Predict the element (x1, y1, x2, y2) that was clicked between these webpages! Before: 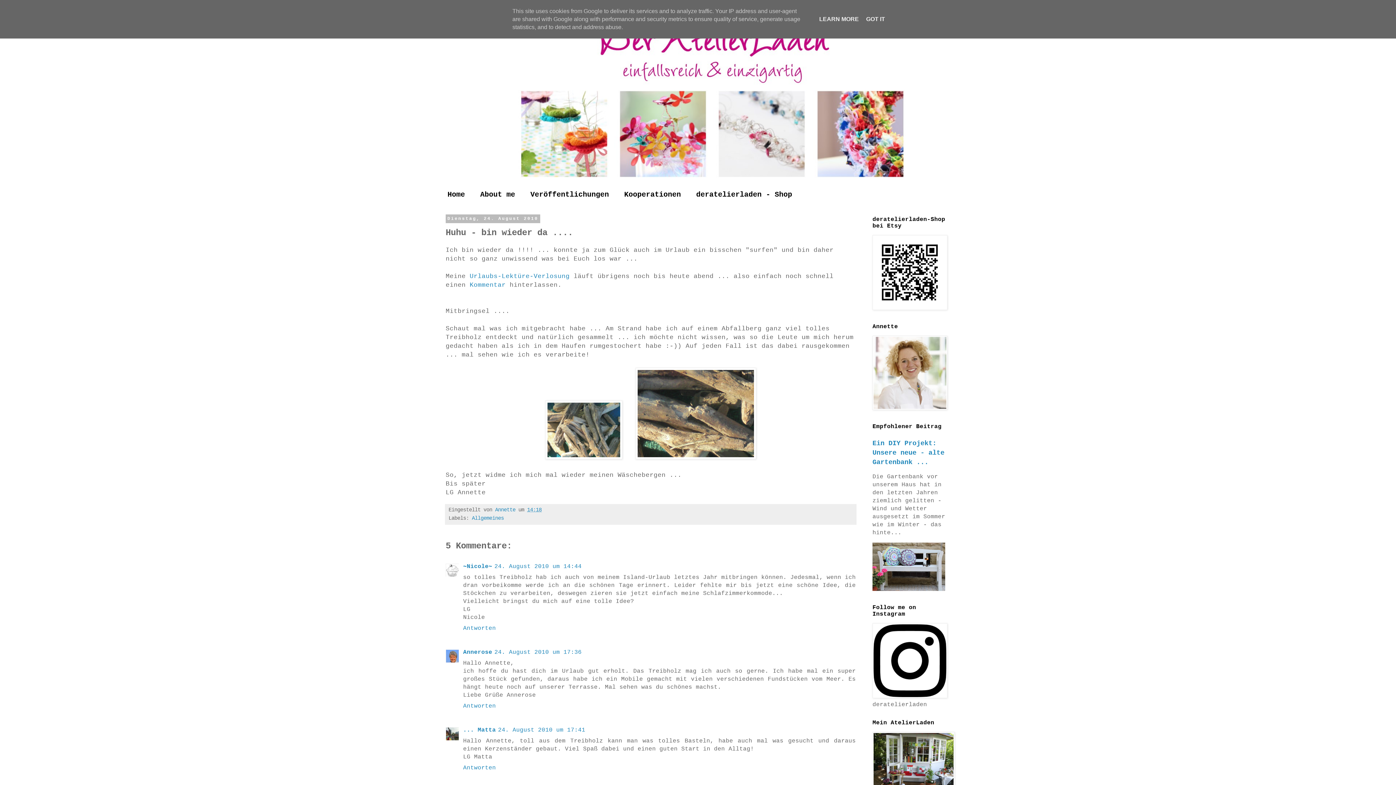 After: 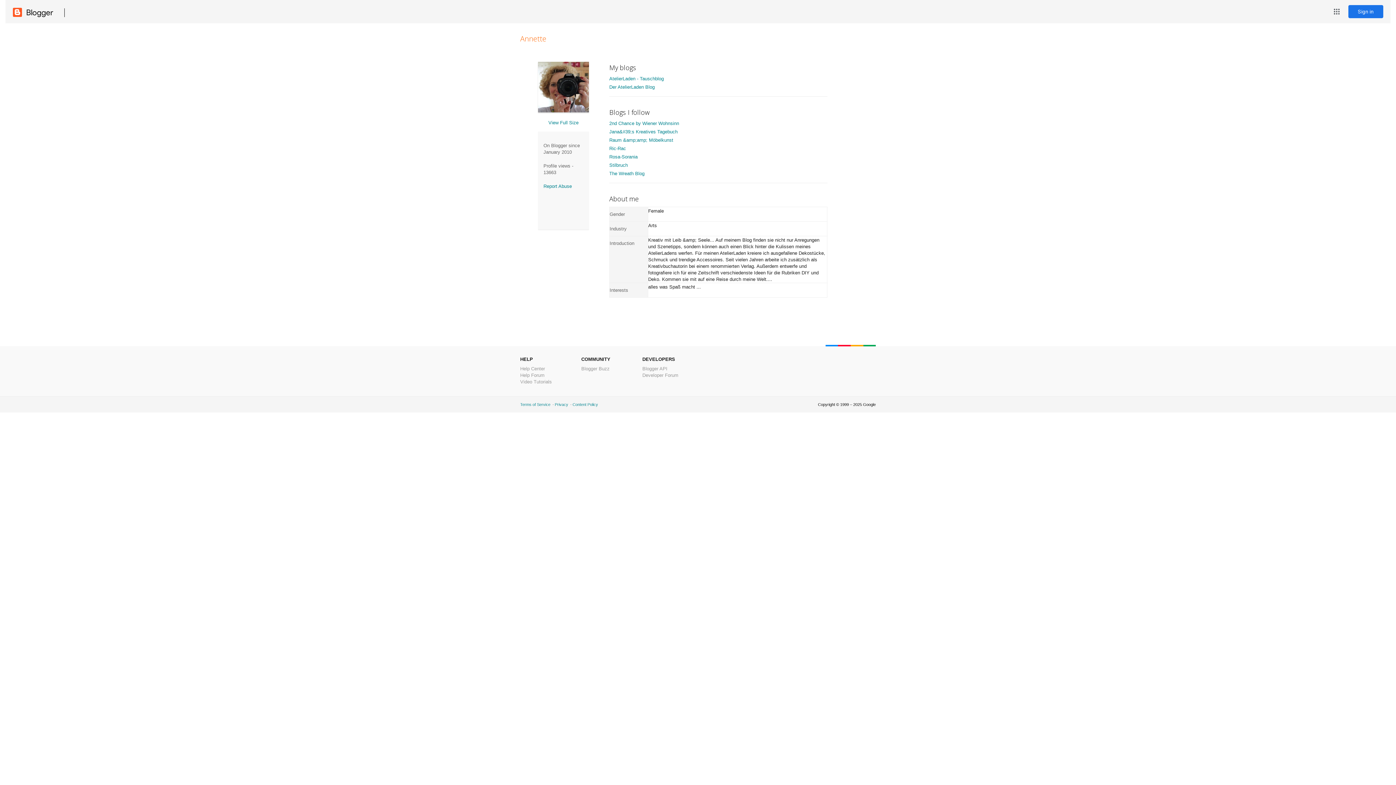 Action: label: Annette  bbox: (495, 507, 518, 512)